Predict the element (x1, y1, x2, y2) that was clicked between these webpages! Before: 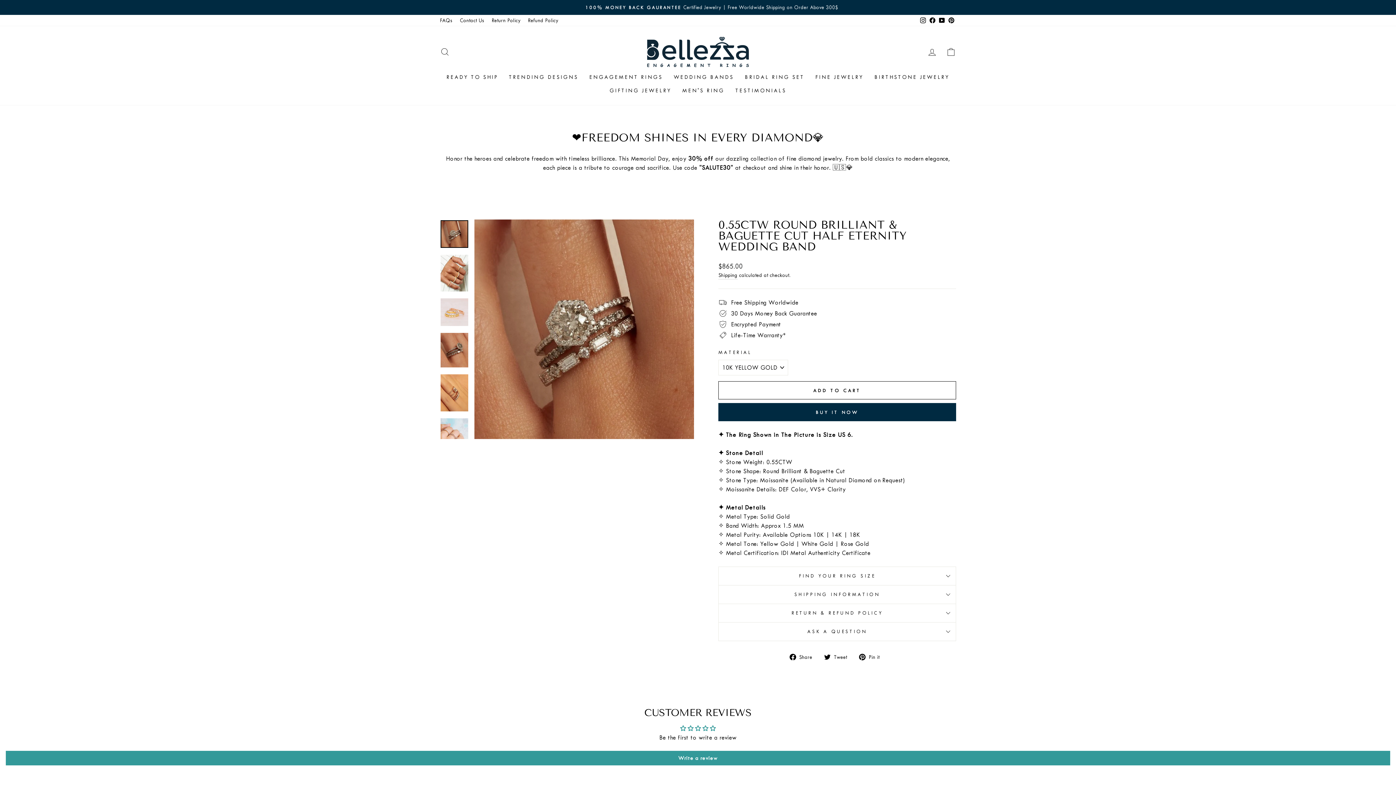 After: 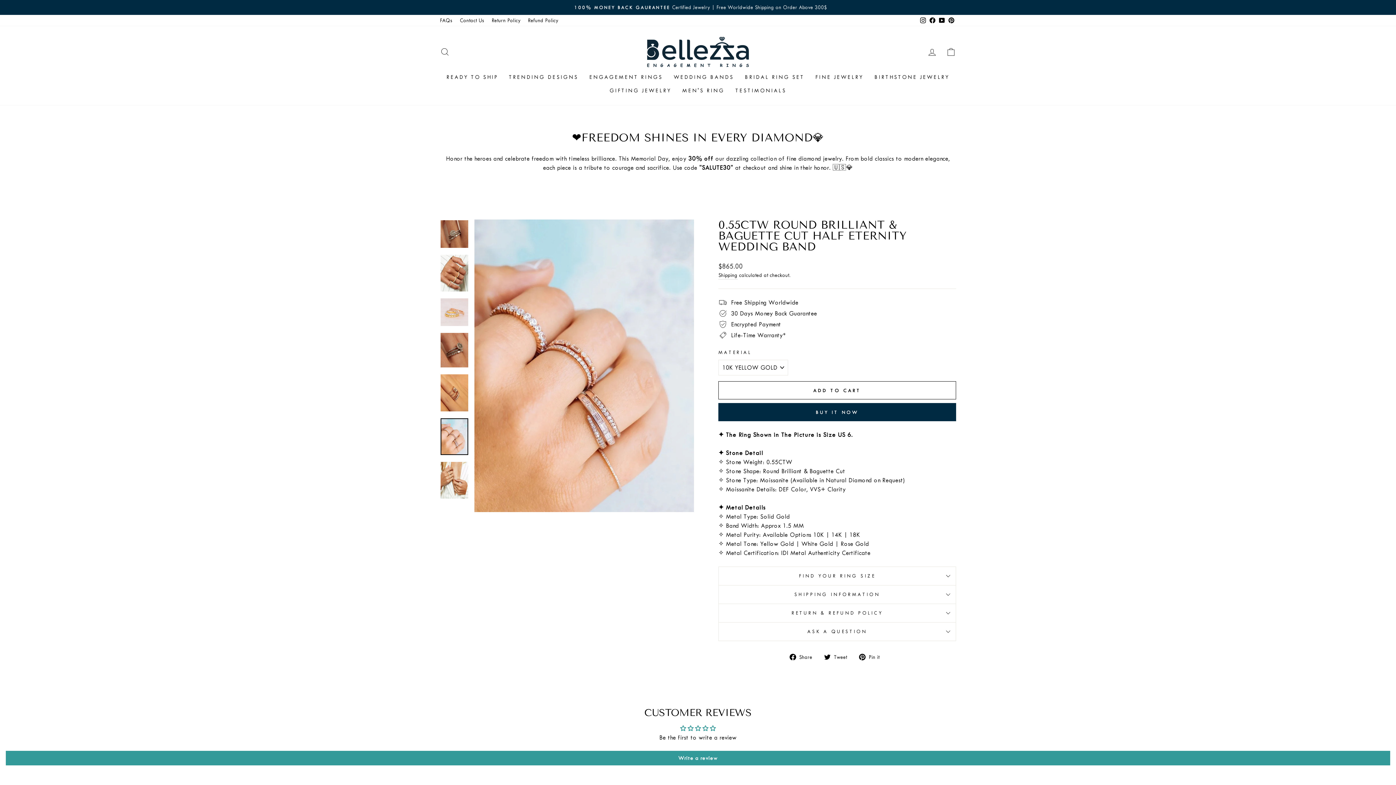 Action: bbox: (440, 418, 468, 455)